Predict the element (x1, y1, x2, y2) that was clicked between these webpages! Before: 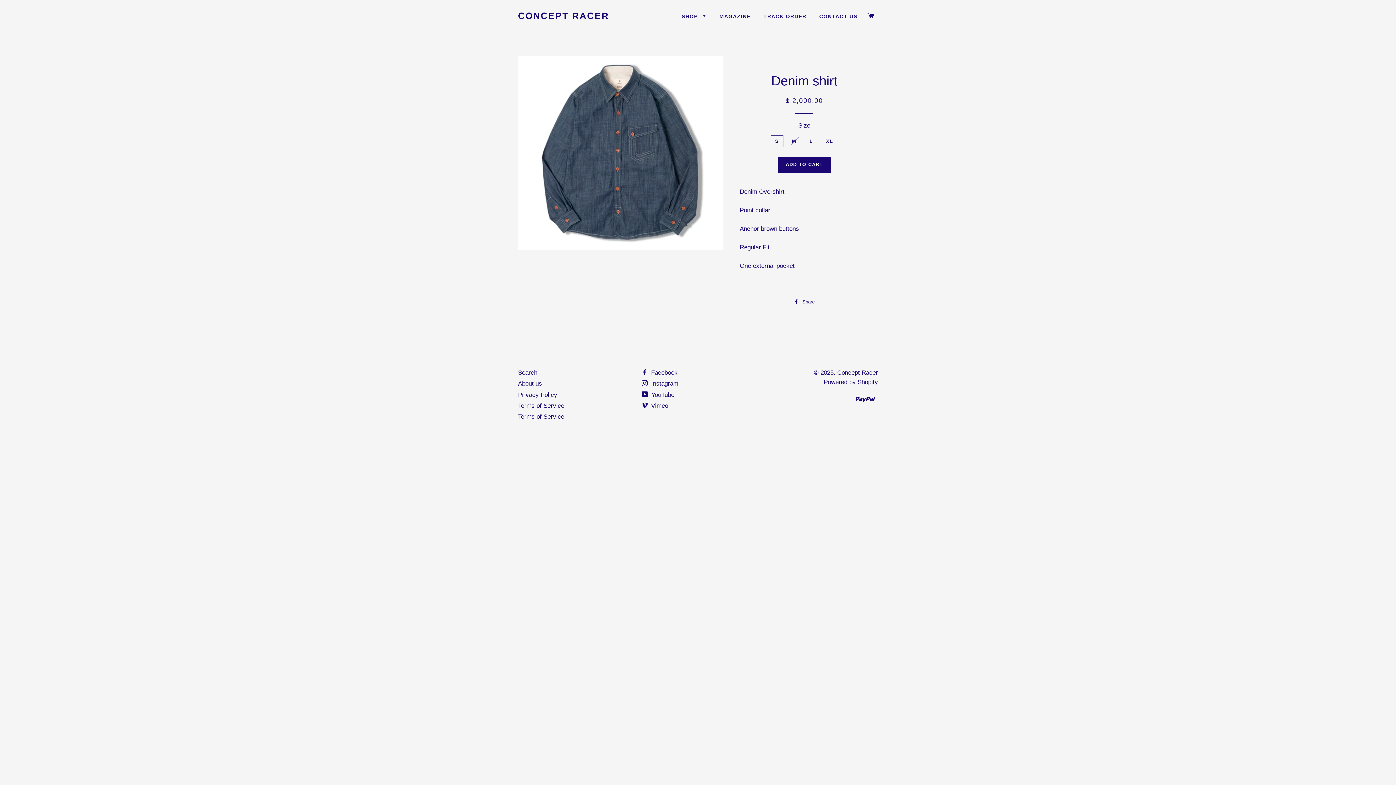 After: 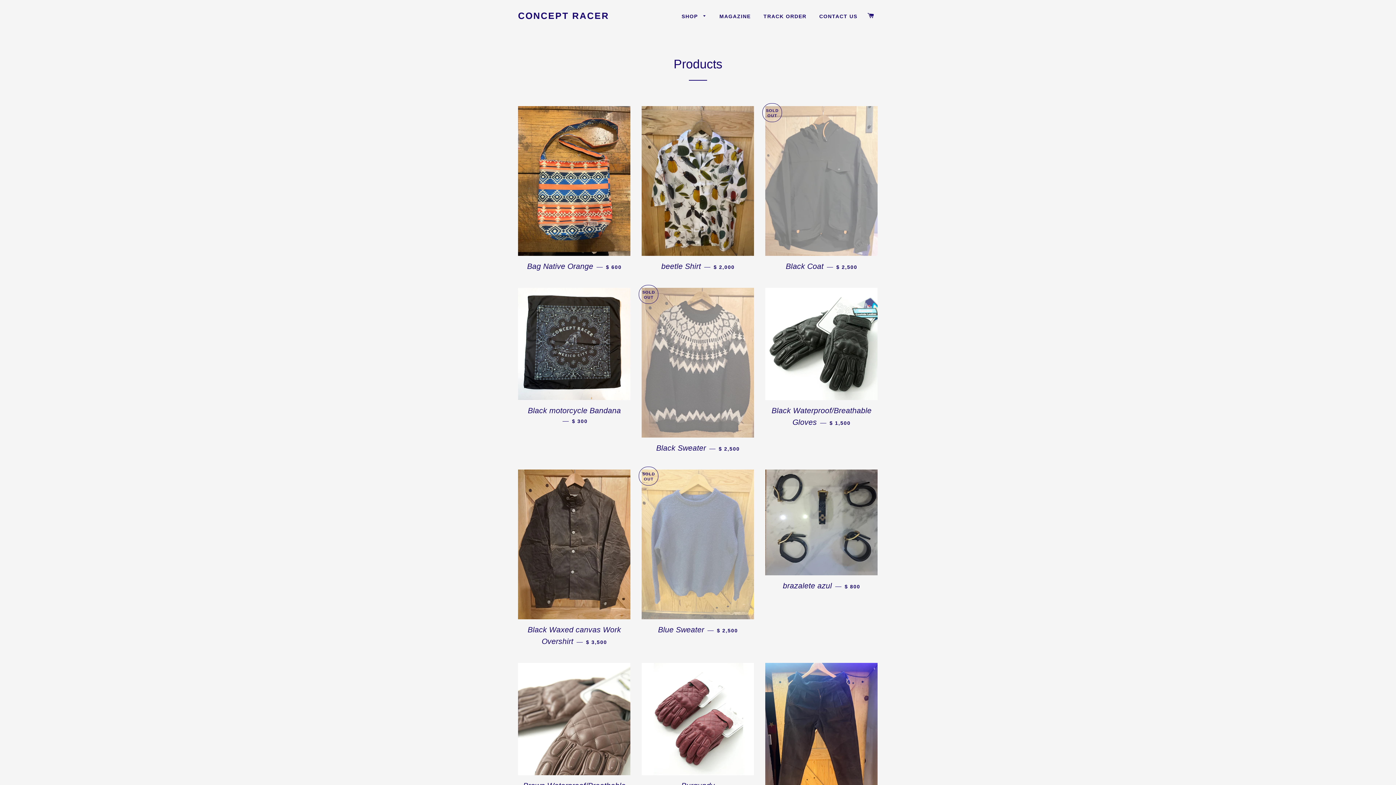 Action: label: SHOP  bbox: (676, 7, 712, 25)